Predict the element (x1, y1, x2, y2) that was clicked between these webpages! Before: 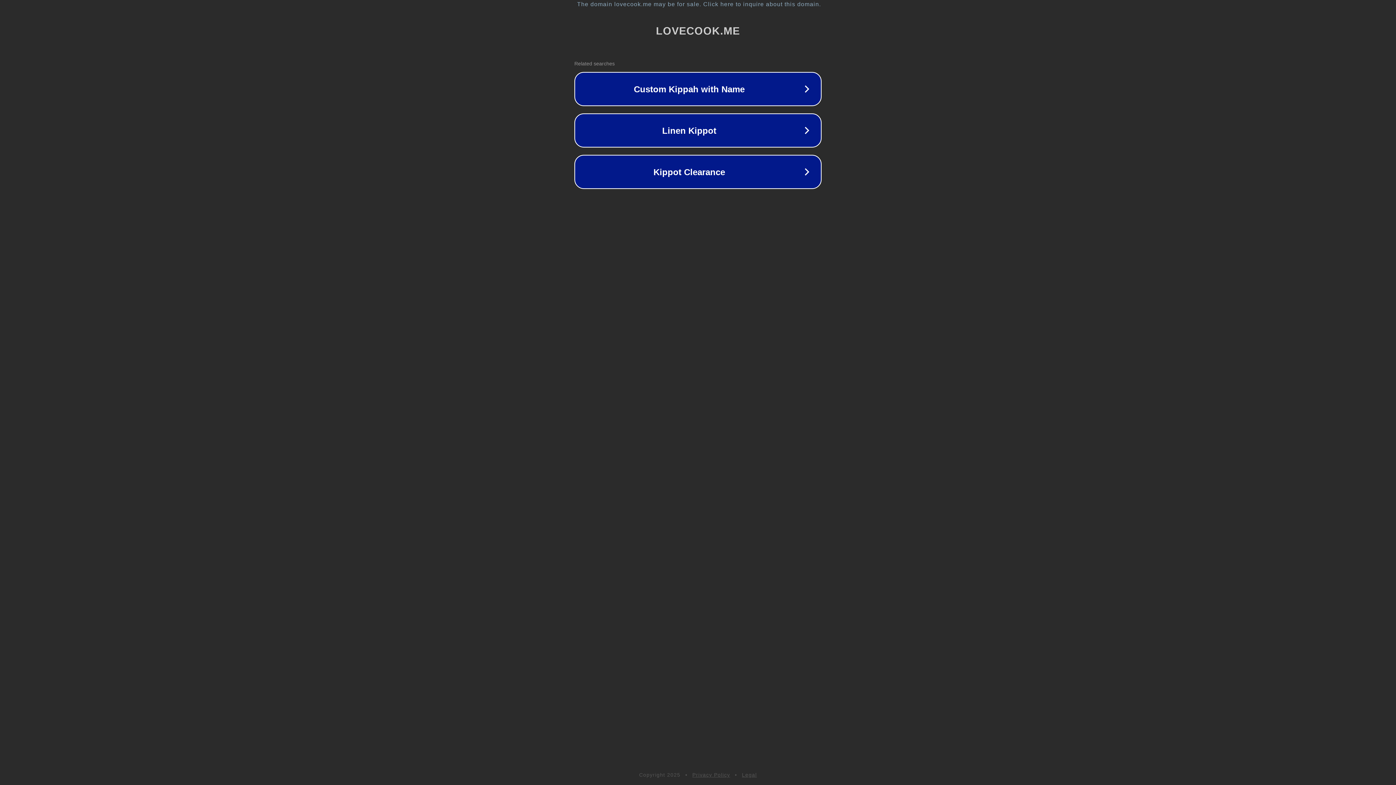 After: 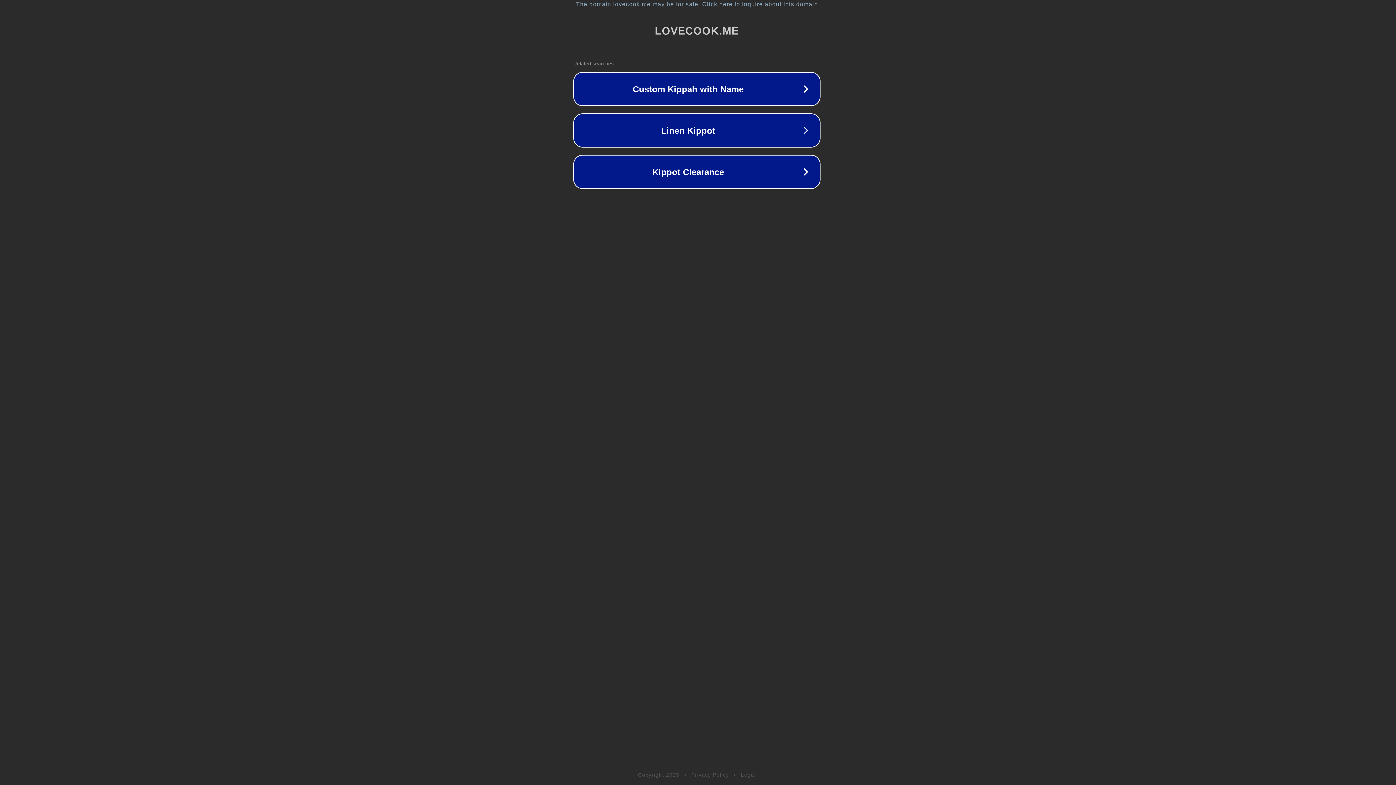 Action: bbox: (1, 1, 1397, 7) label: The domain lovecook.me may be for sale. Click here to inquire about this domain.